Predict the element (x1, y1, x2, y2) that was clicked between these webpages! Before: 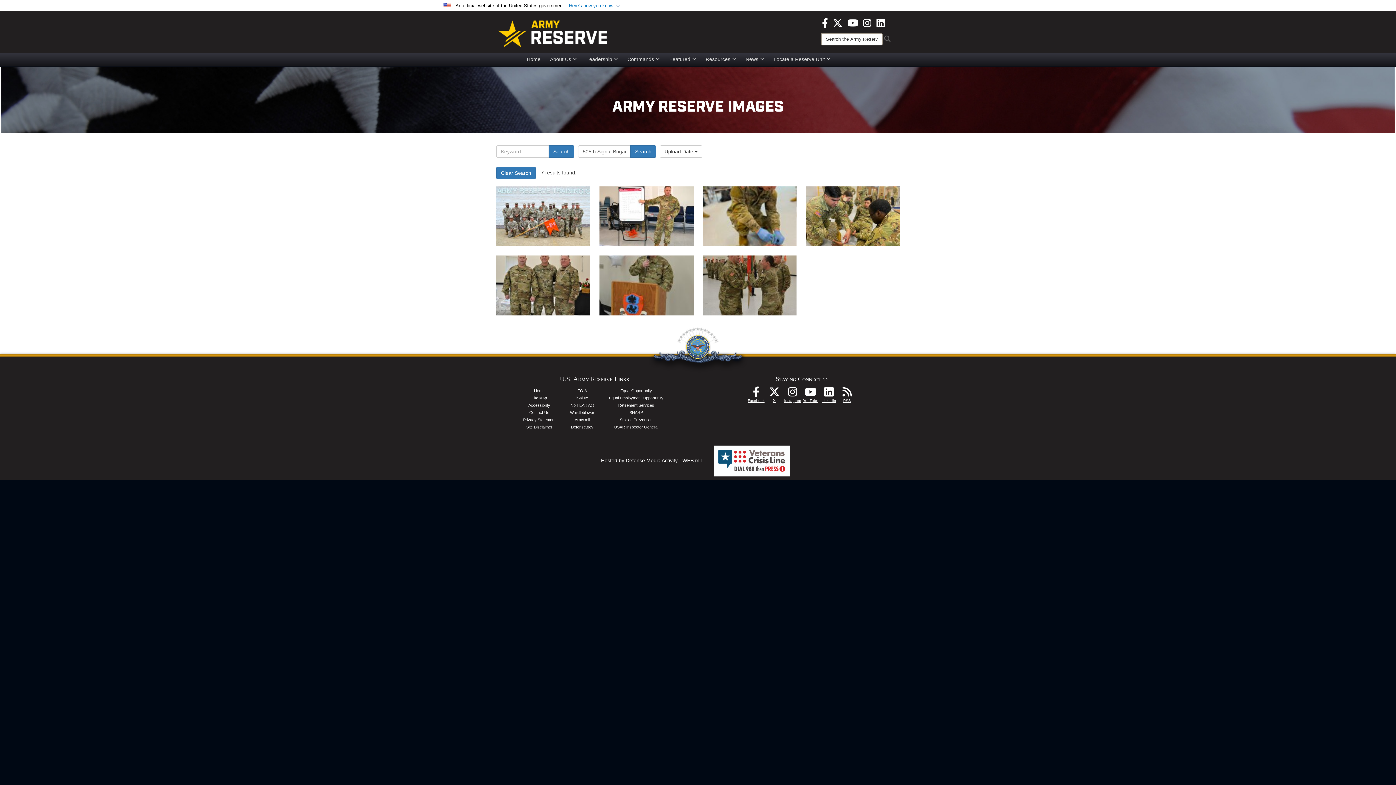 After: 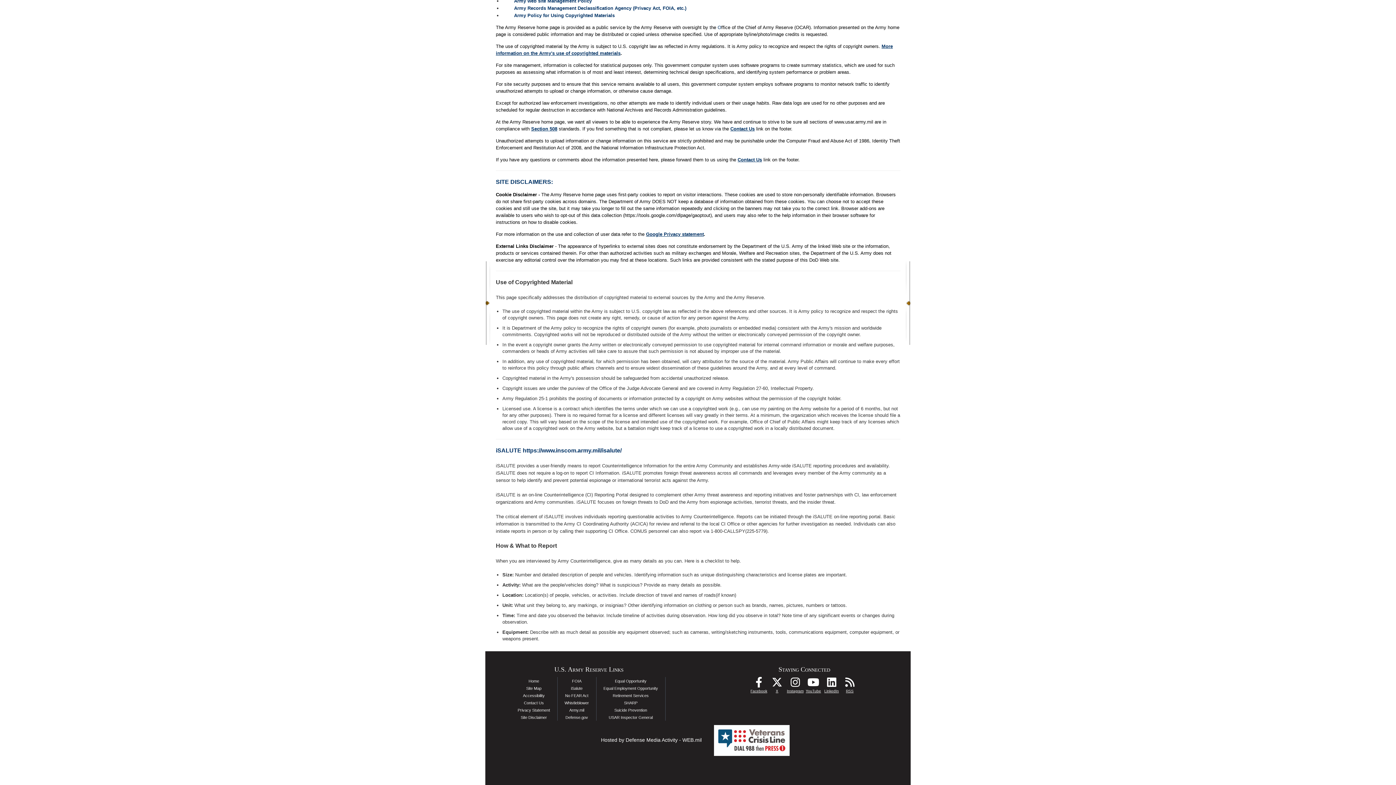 Action: label: iSalute bbox: (576, 396, 588, 400)